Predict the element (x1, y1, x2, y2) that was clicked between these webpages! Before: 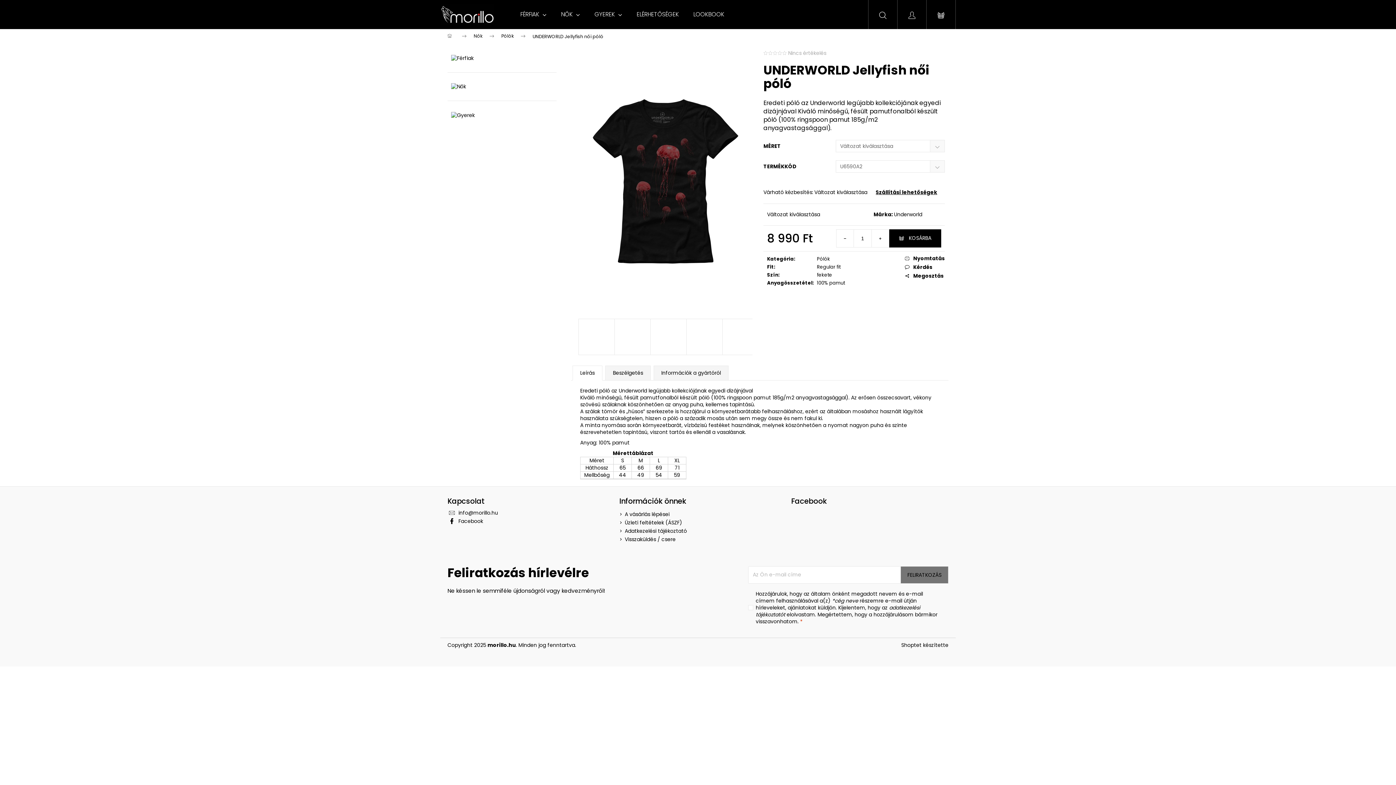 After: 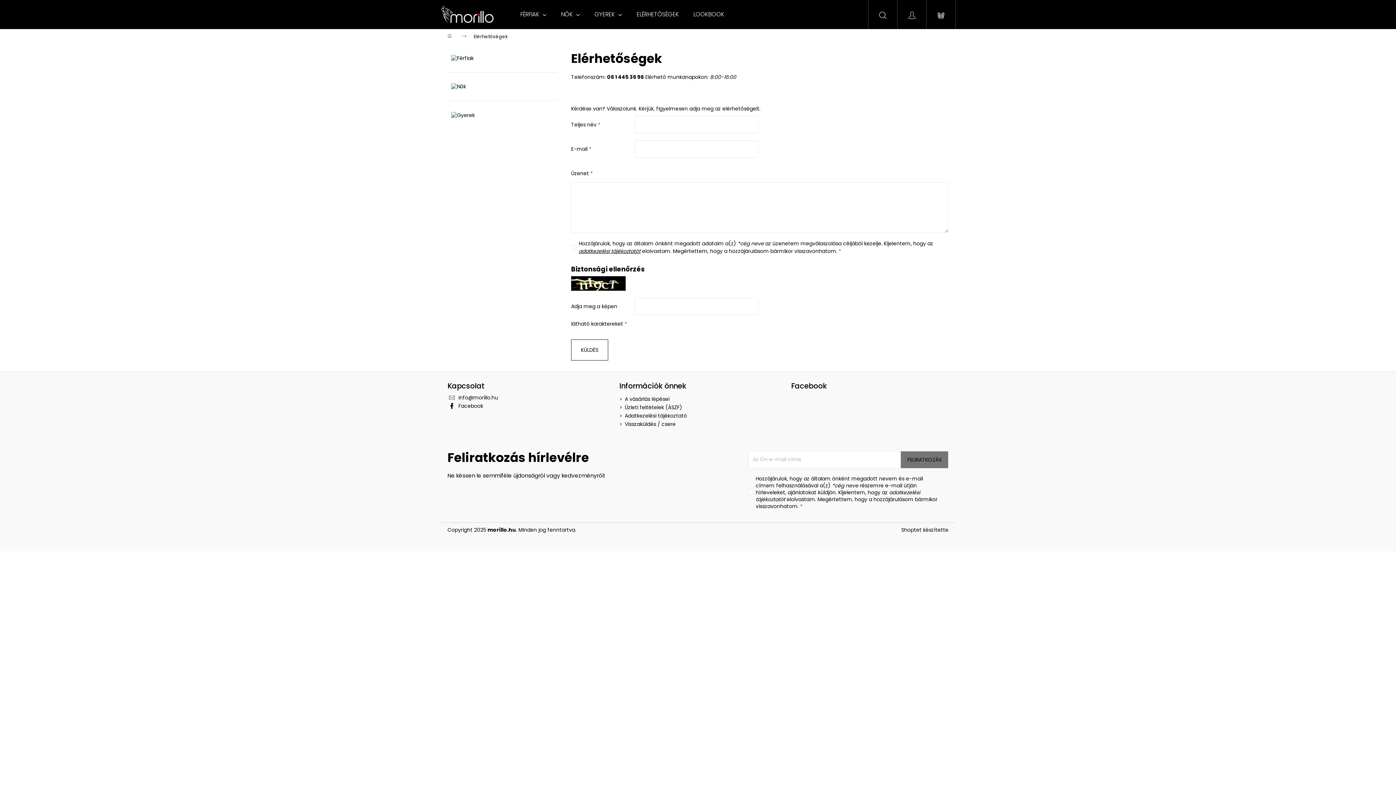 Action: bbox: (629, 0, 686, 29) label: ELÉRHETŐSÉGEK